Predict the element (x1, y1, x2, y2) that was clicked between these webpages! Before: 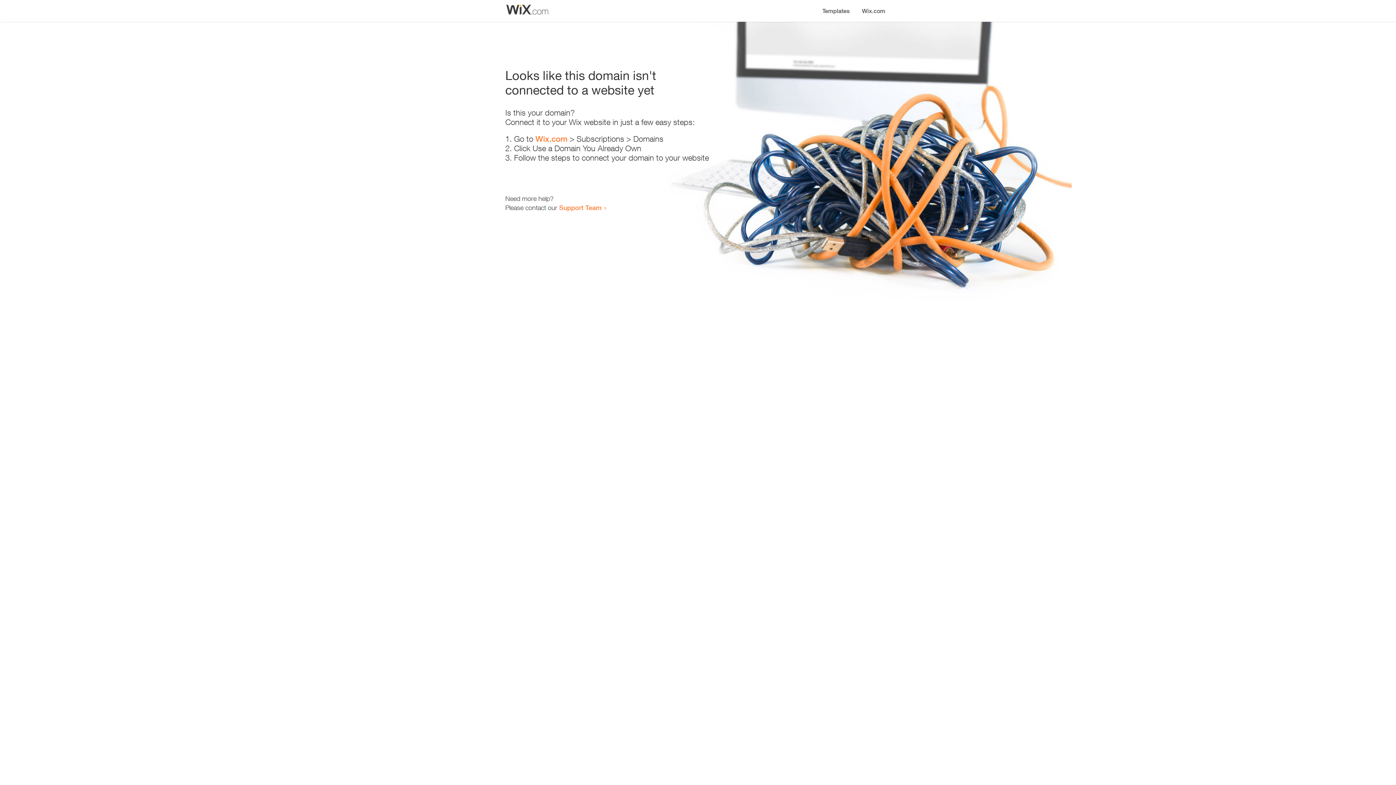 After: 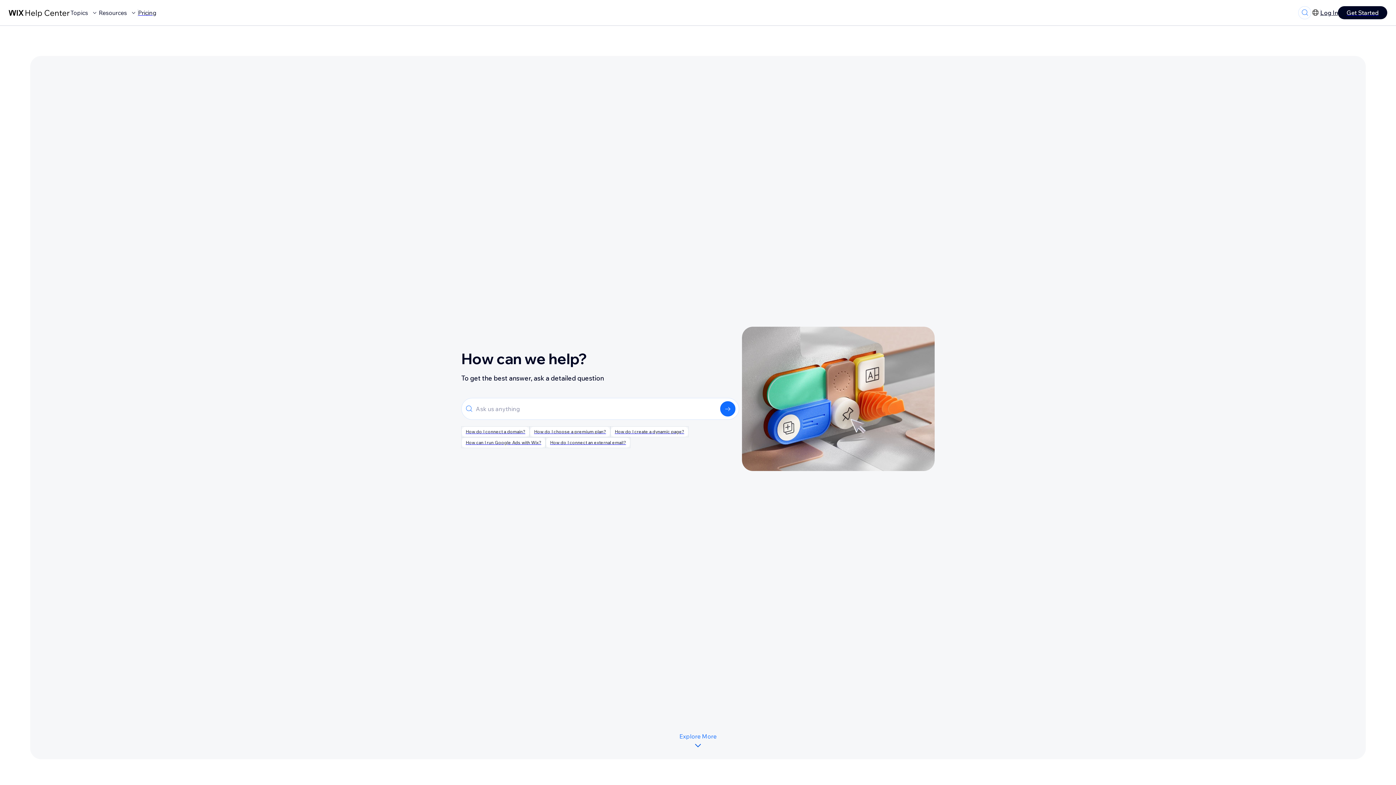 Action: bbox: (559, 203, 601, 211) label: Support Team